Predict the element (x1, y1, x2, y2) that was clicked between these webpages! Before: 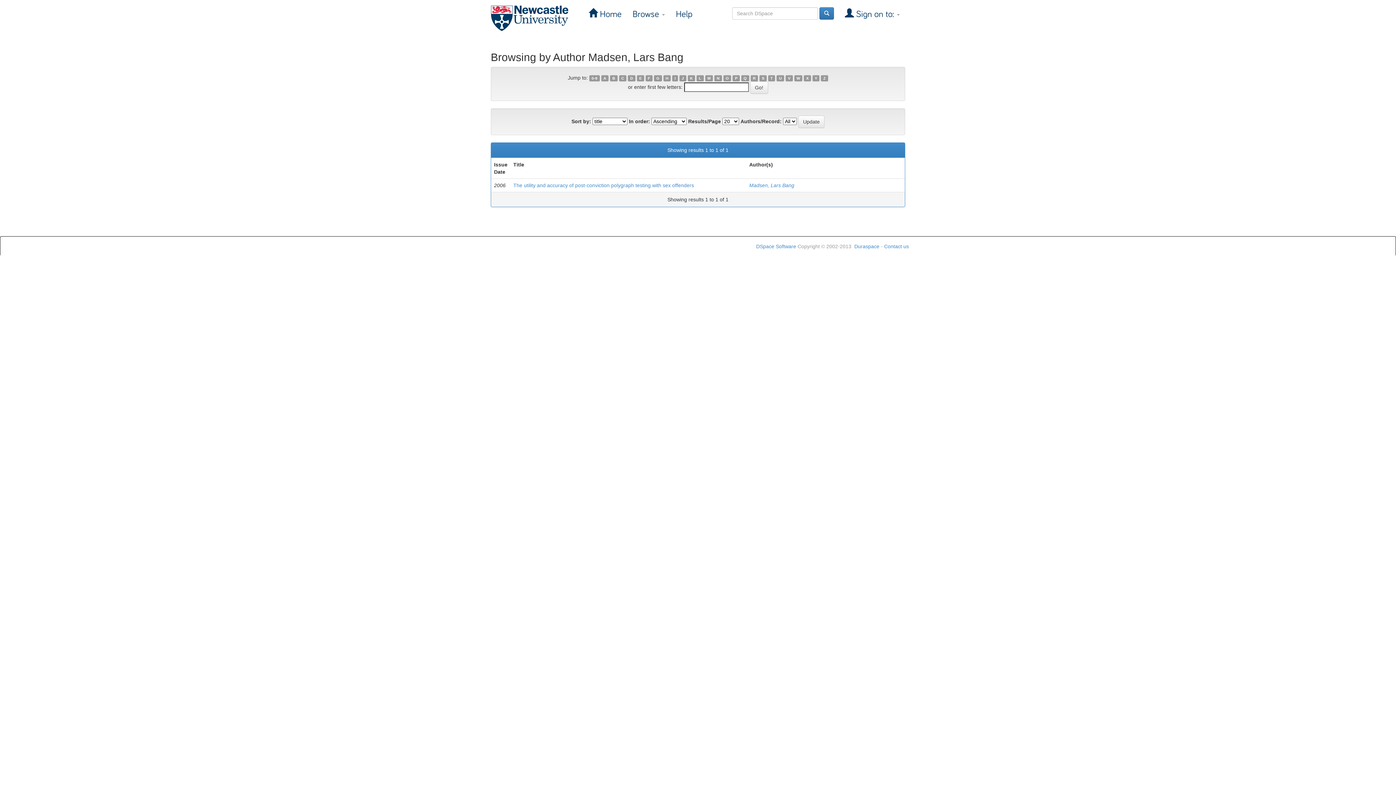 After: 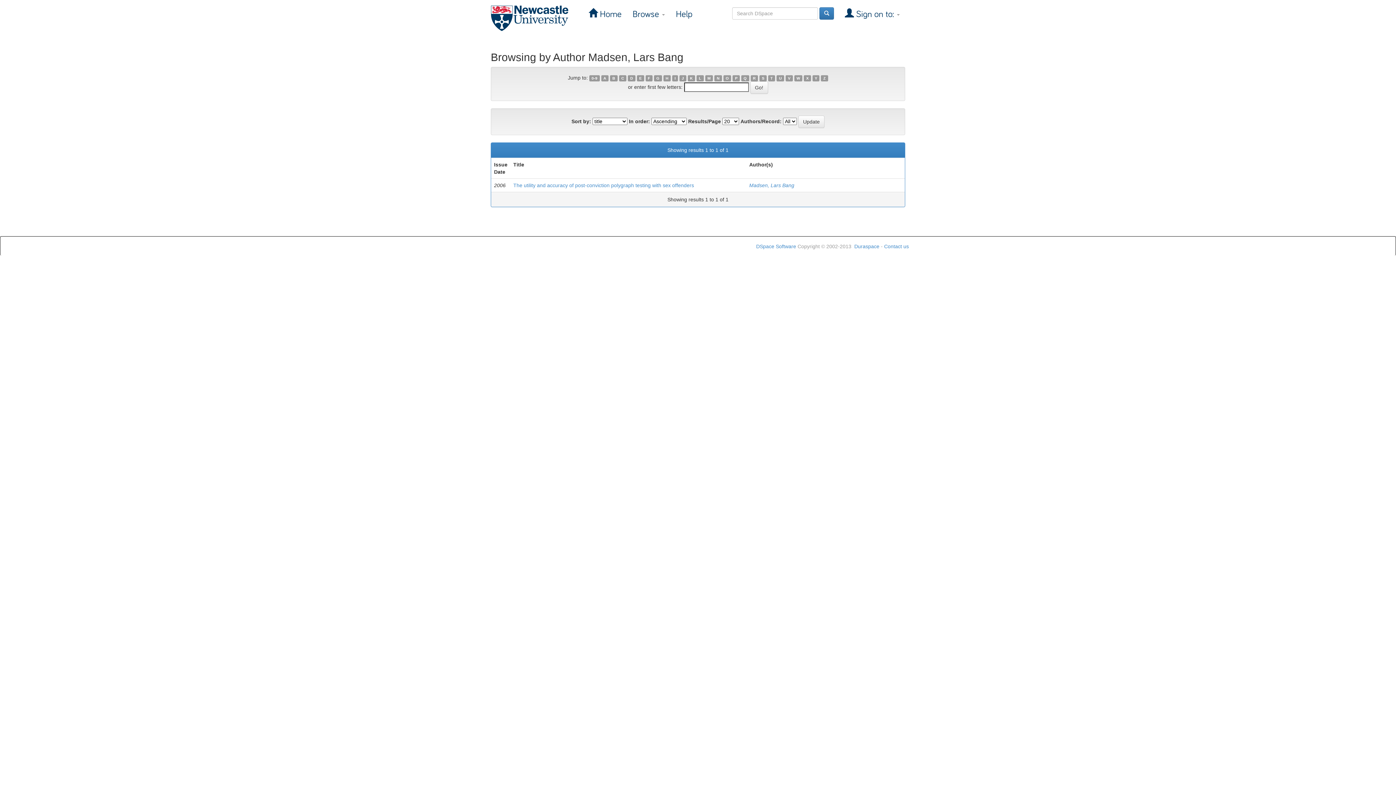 Action: label: S bbox: (759, 75, 766, 81)